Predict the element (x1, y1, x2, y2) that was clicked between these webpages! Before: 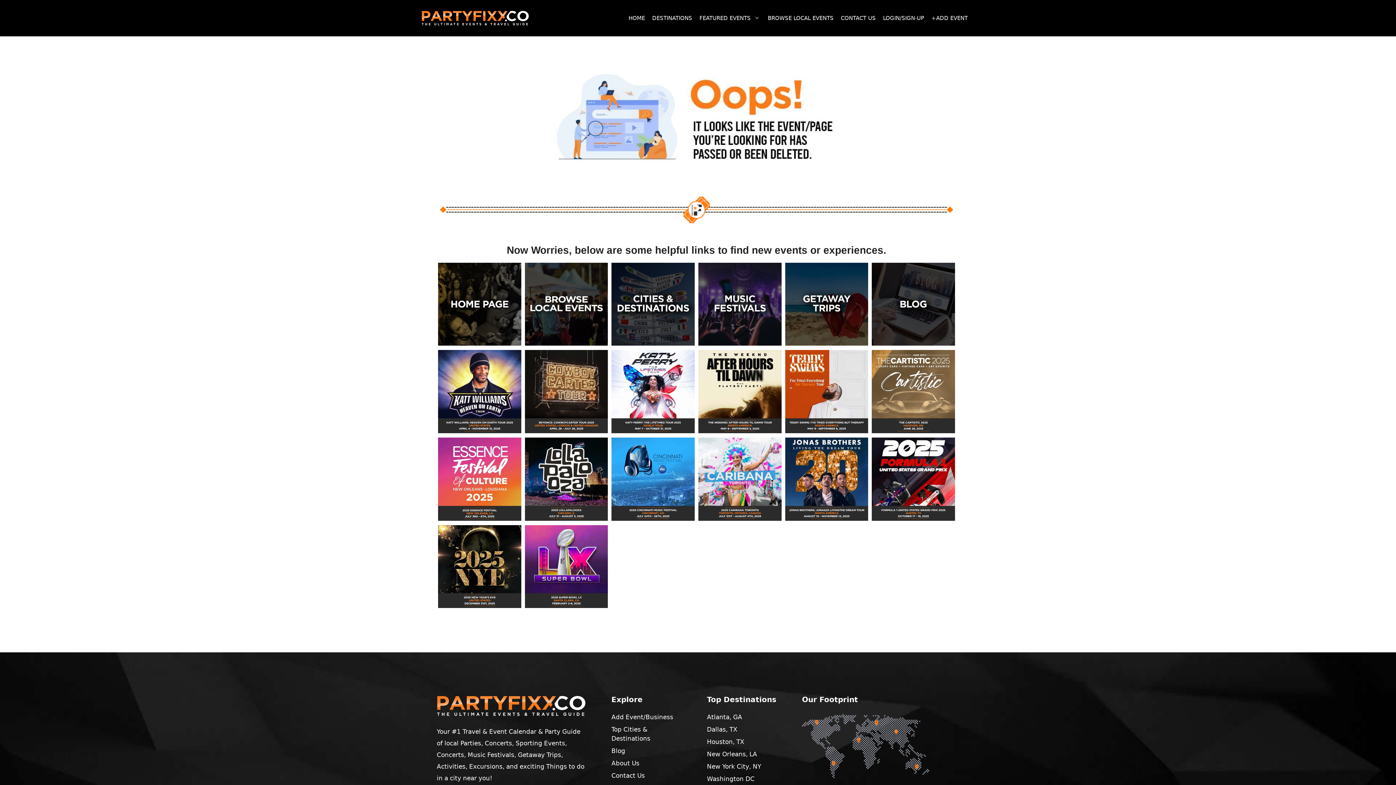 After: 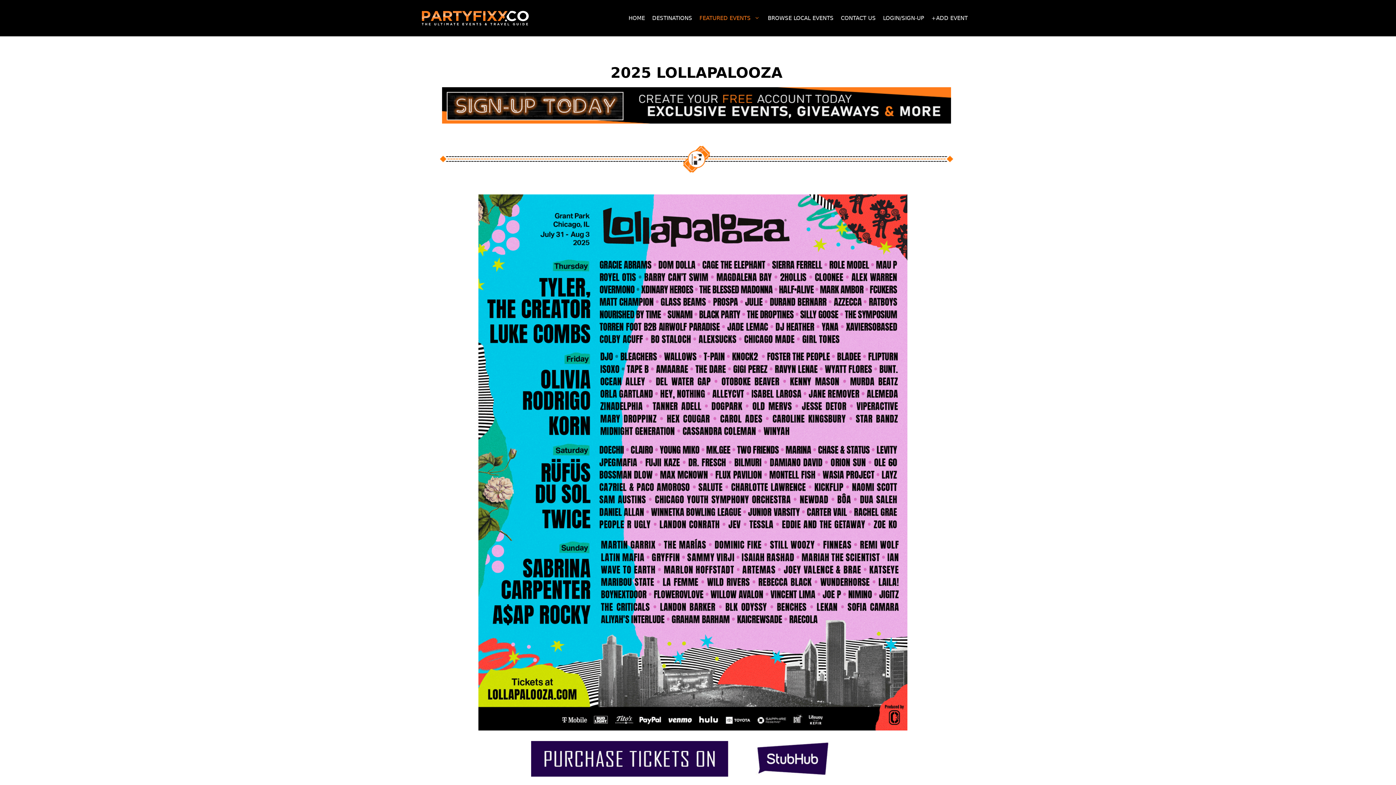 Action: bbox: (524, 437, 608, 523)